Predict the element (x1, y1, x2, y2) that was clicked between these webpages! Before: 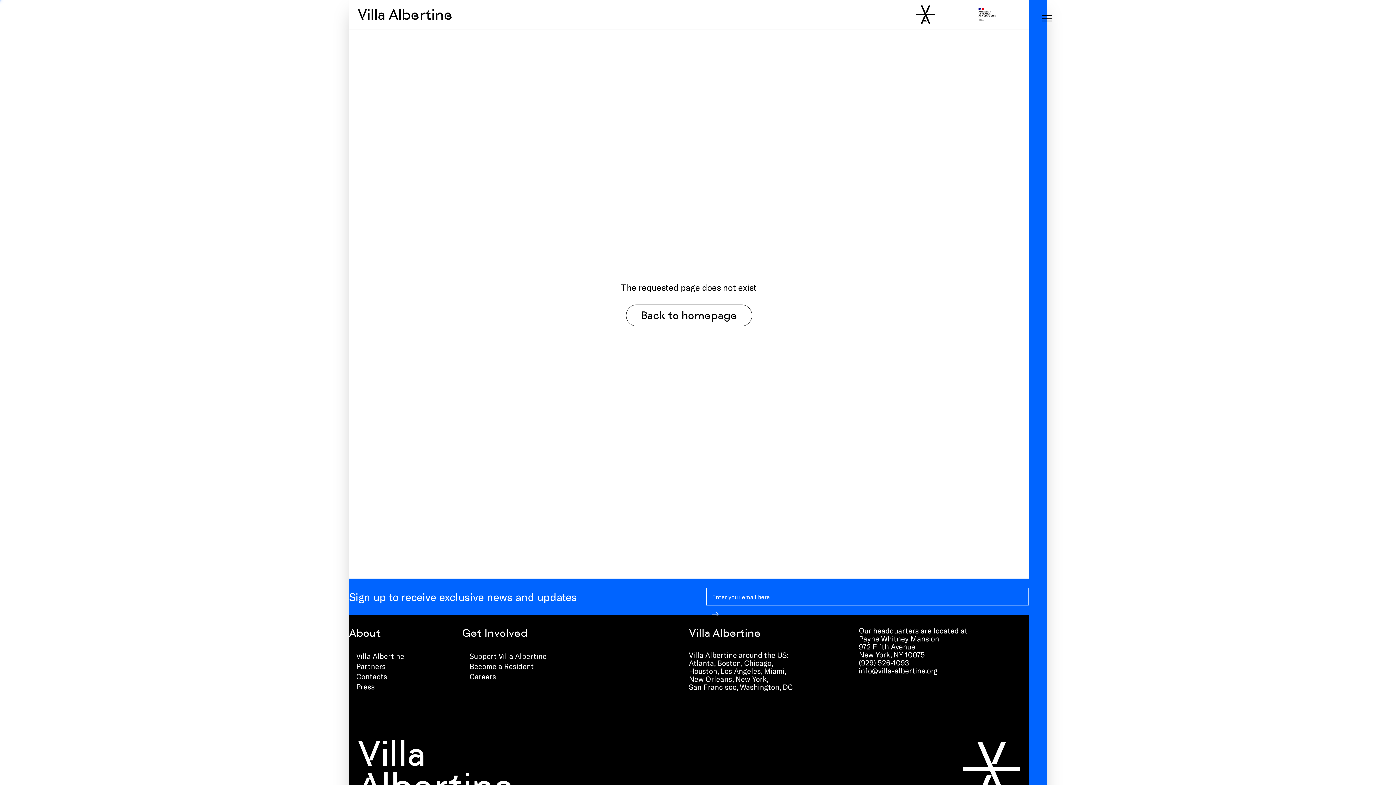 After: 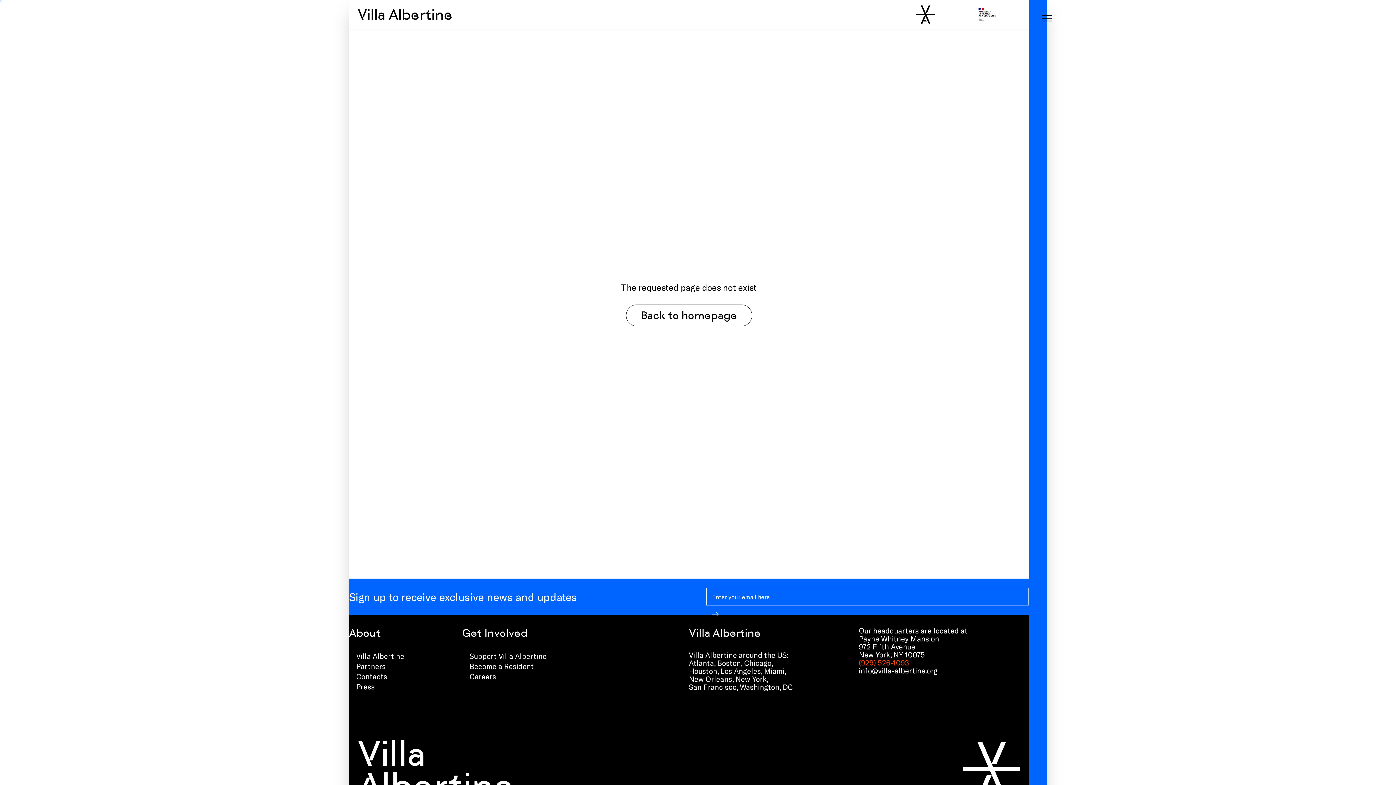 Action: label: (929) 526-1093 bbox: (859, 658, 909, 667)